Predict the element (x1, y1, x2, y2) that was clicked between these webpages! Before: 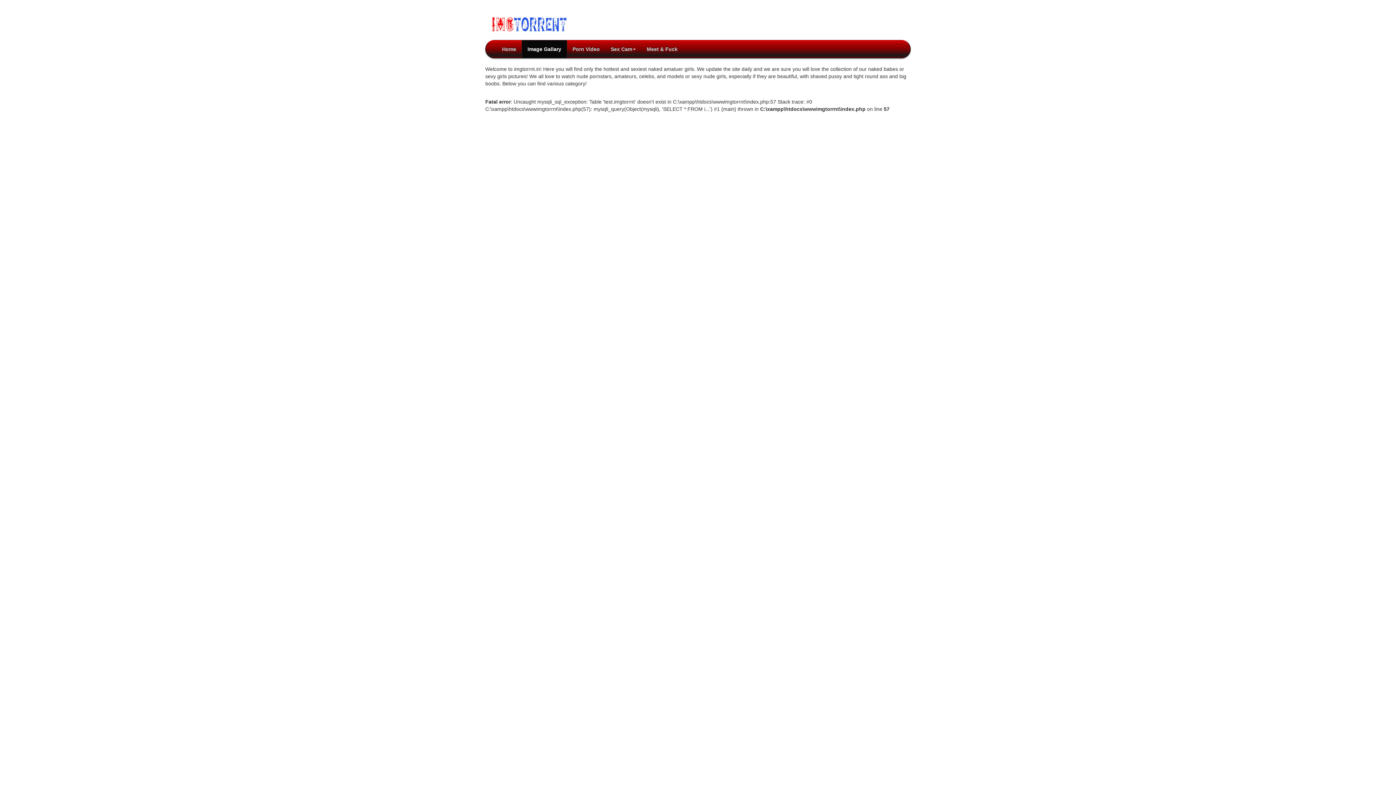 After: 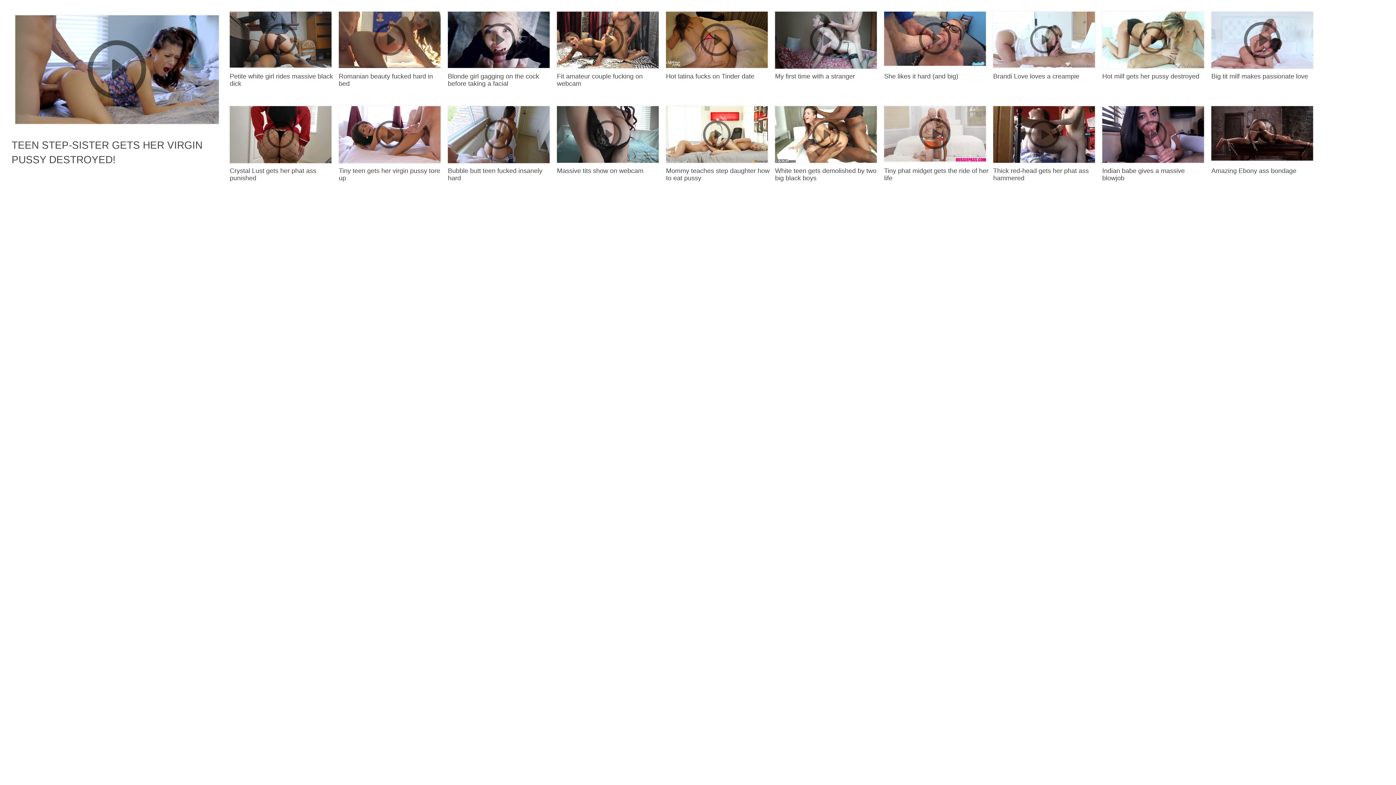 Action: bbox: (522, 40, 566, 57) label: Image Gallary